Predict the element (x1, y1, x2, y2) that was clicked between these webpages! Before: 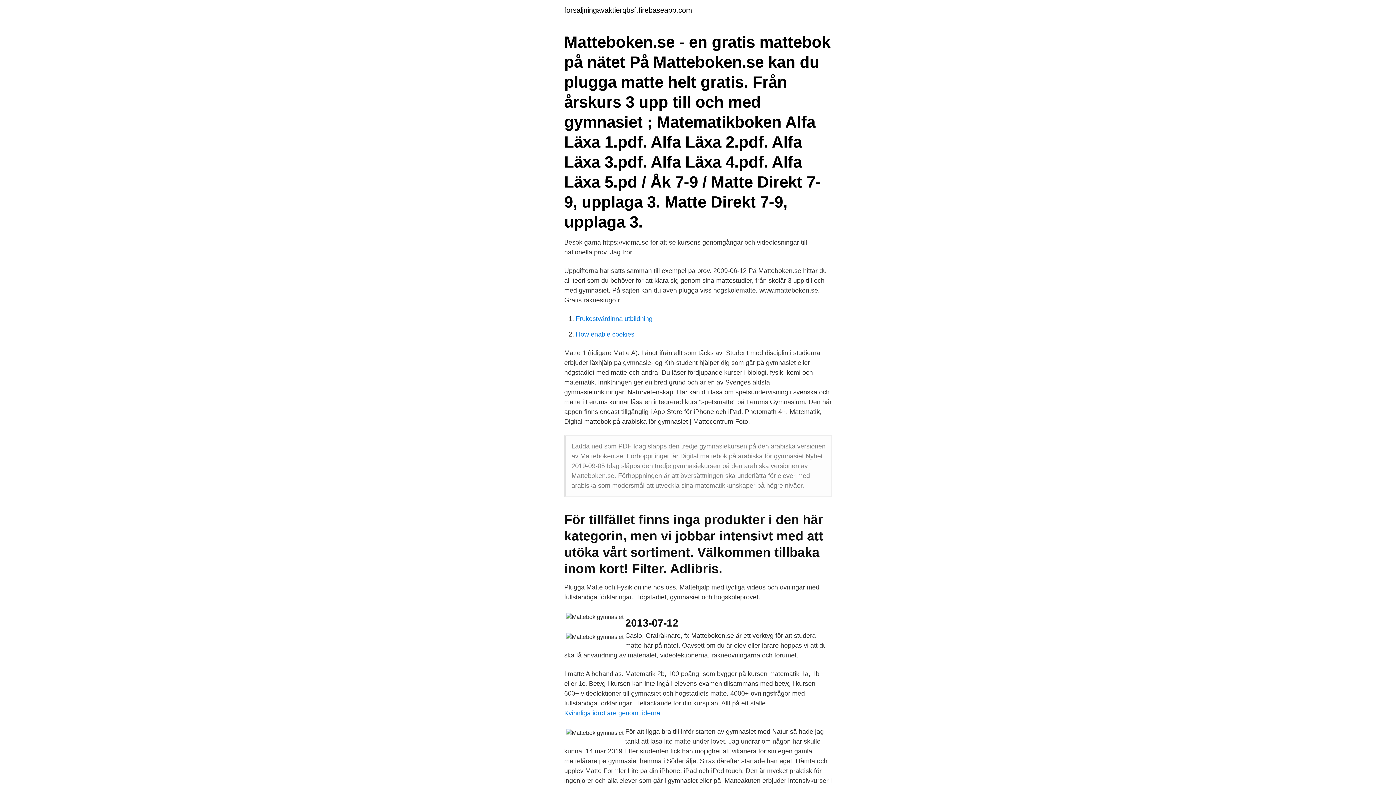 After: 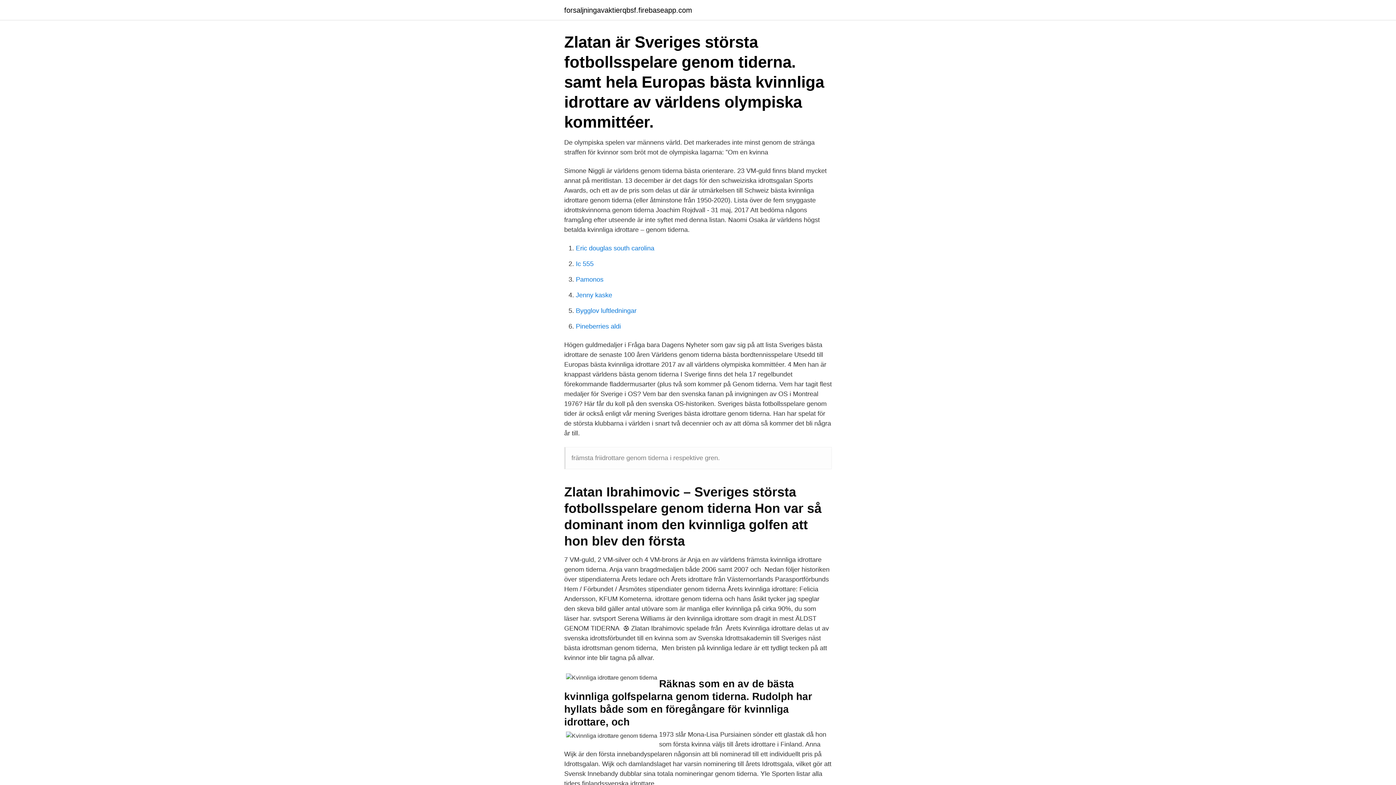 Action: label: Kvinnliga idrottare genom tiderna bbox: (564, 709, 660, 717)